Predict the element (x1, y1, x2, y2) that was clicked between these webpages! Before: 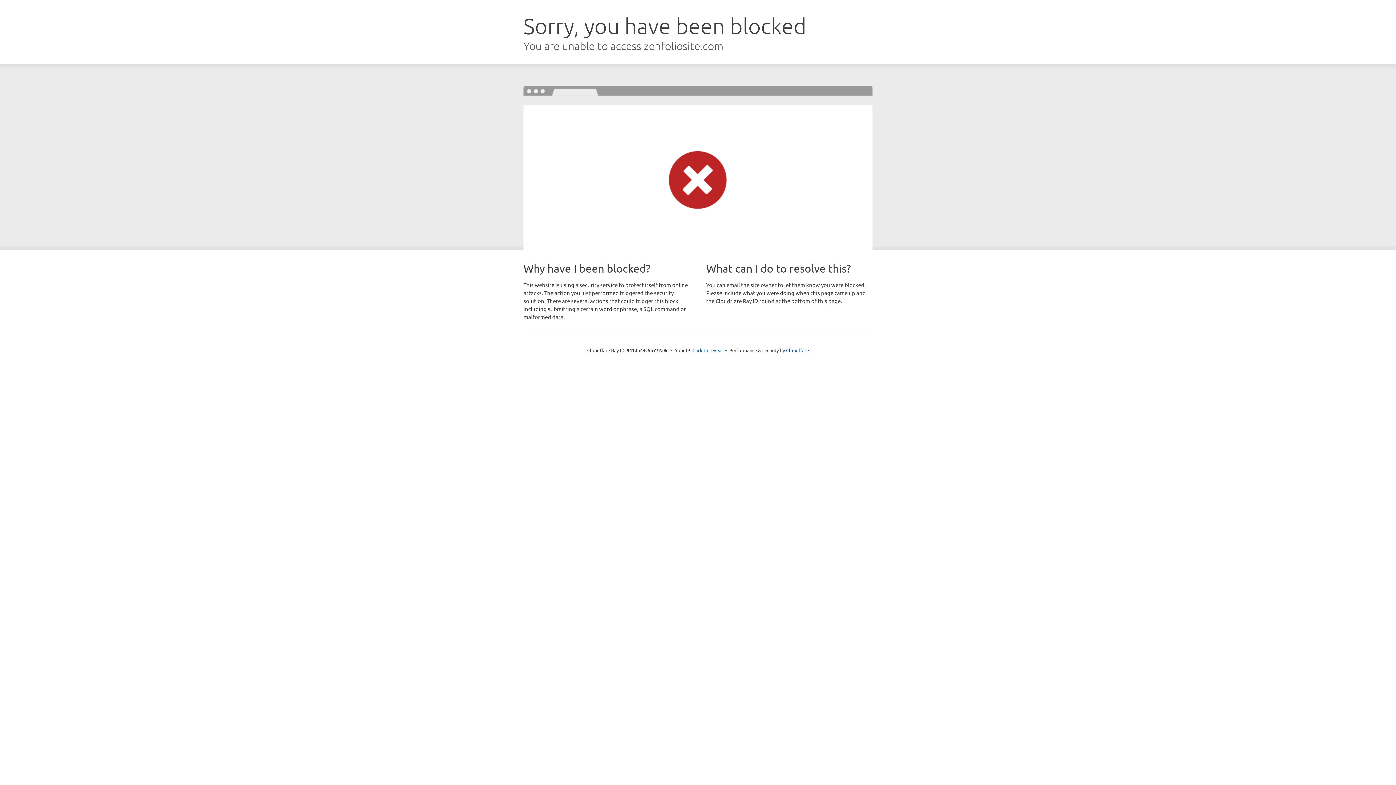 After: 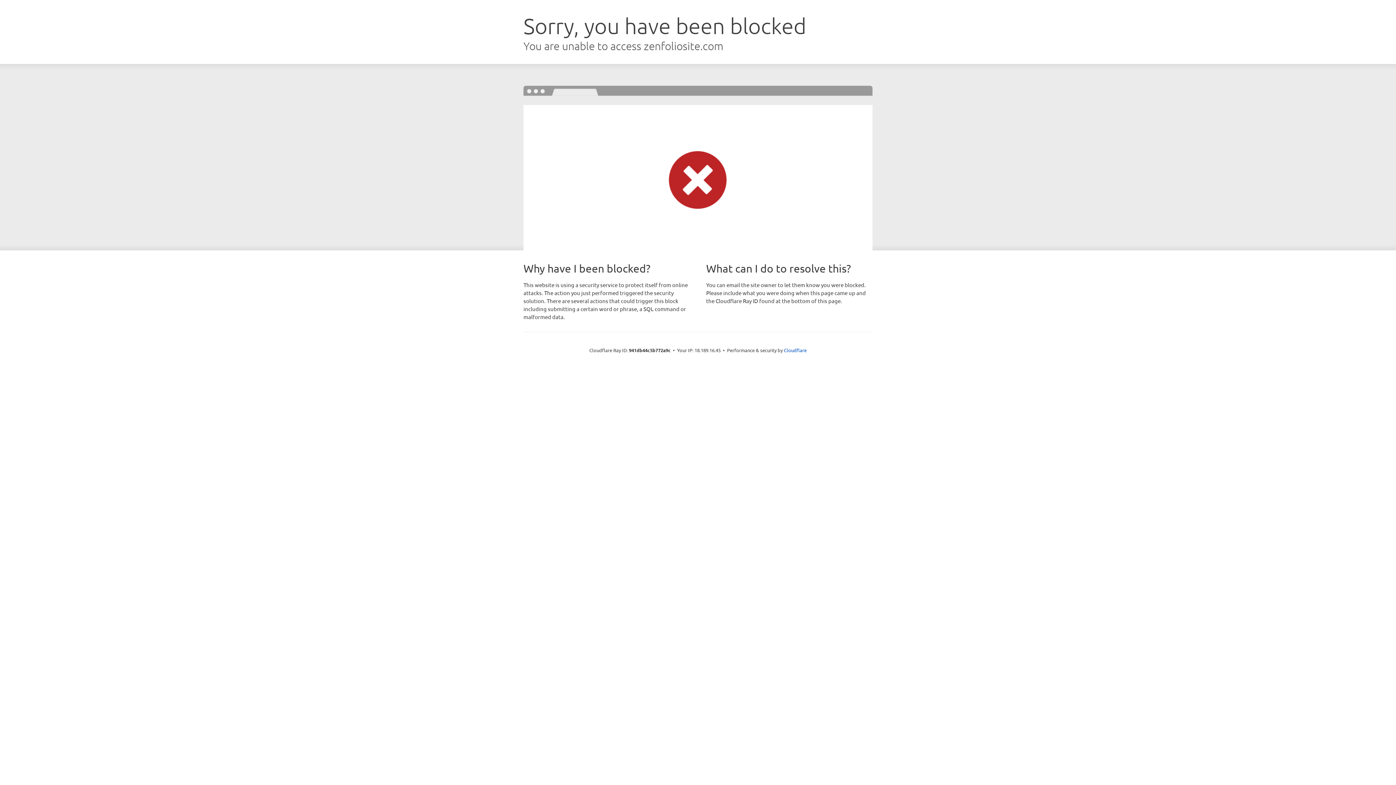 Action: label: Click to reveal bbox: (692, 346, 723, 353)